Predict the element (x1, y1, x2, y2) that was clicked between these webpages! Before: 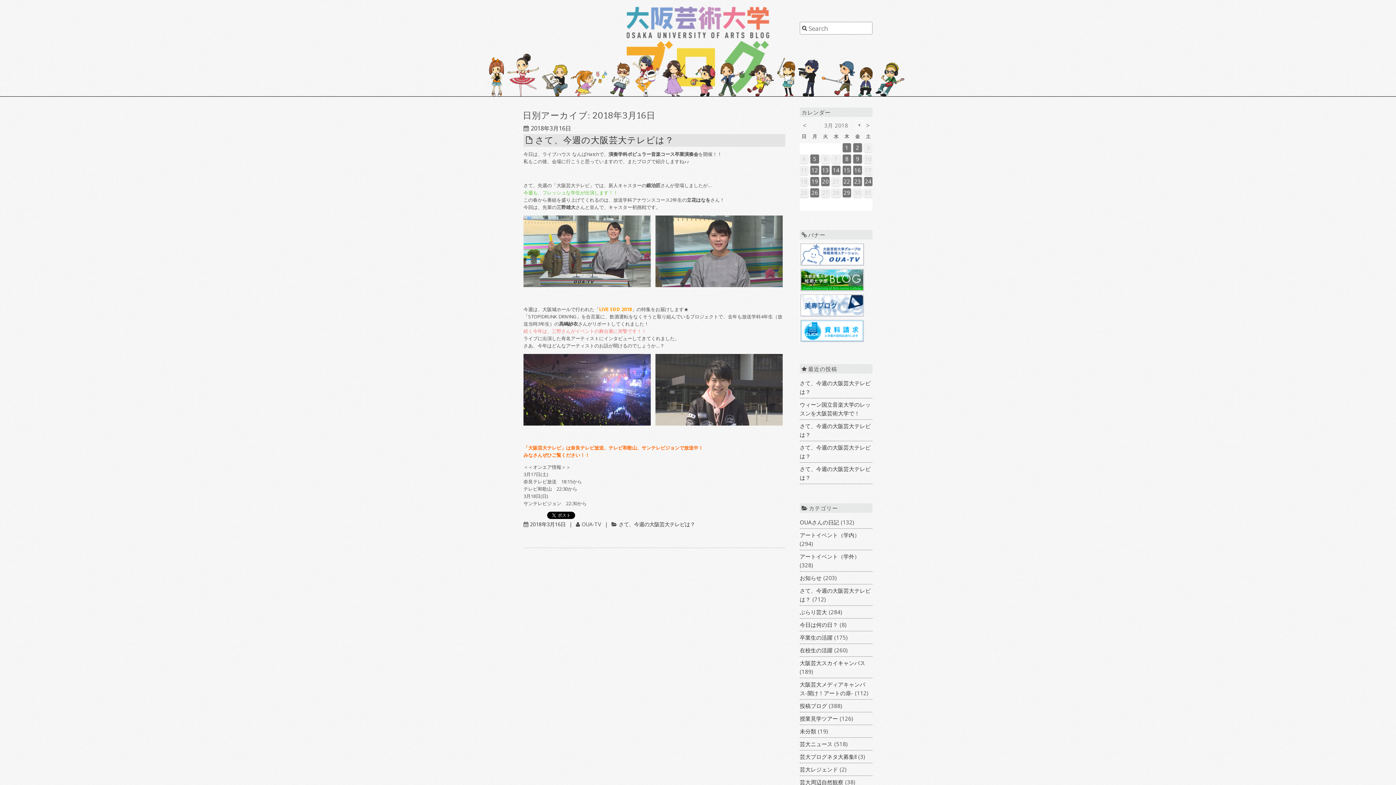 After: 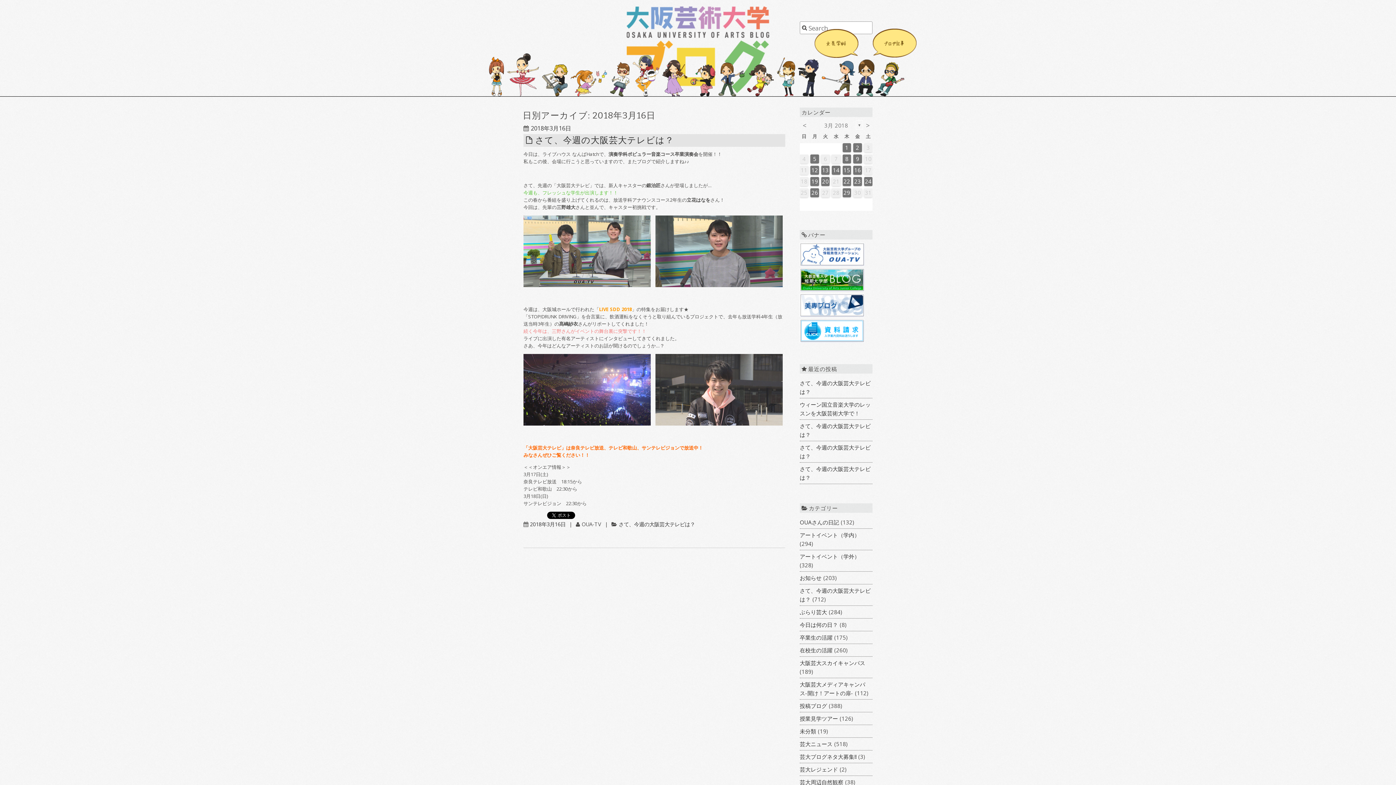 Action: bbox: (858, 40, 872, 96)